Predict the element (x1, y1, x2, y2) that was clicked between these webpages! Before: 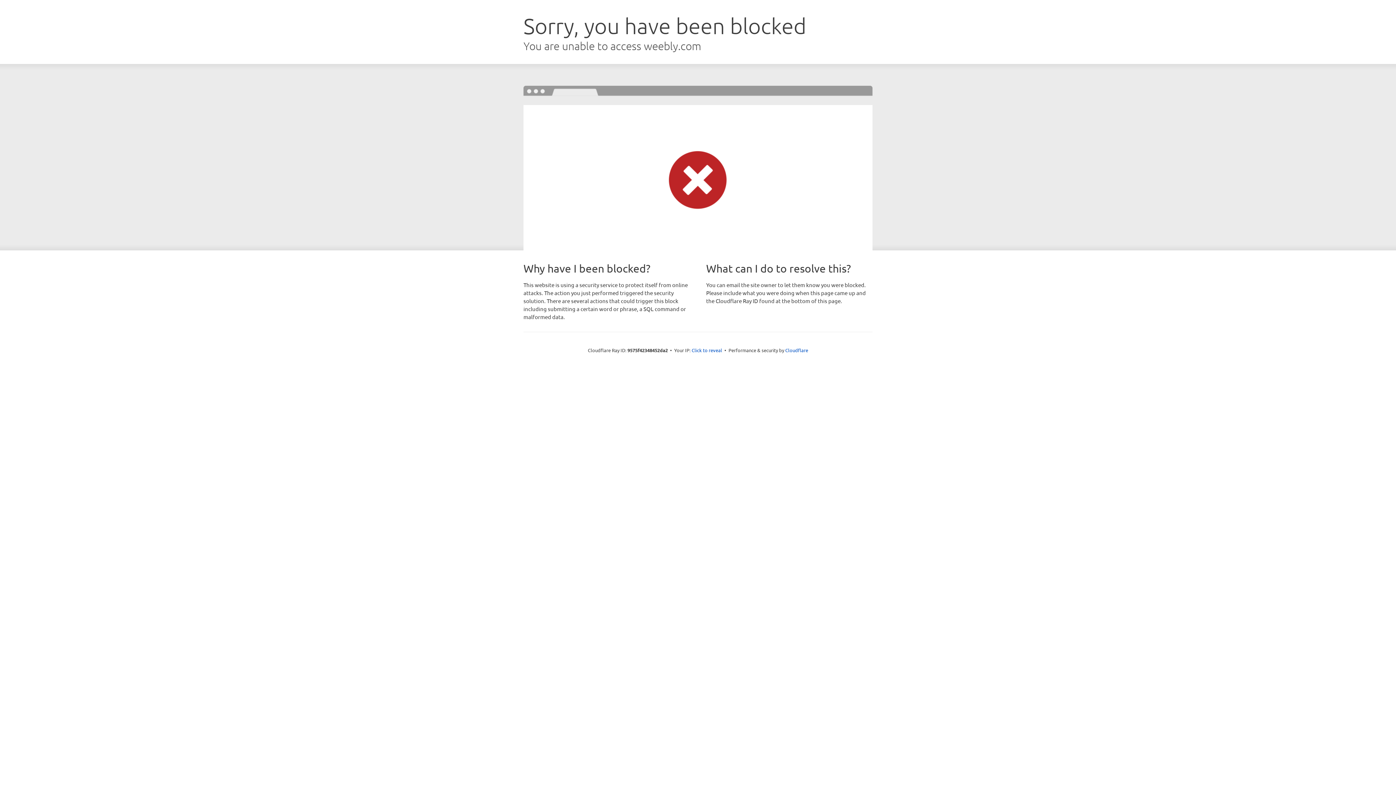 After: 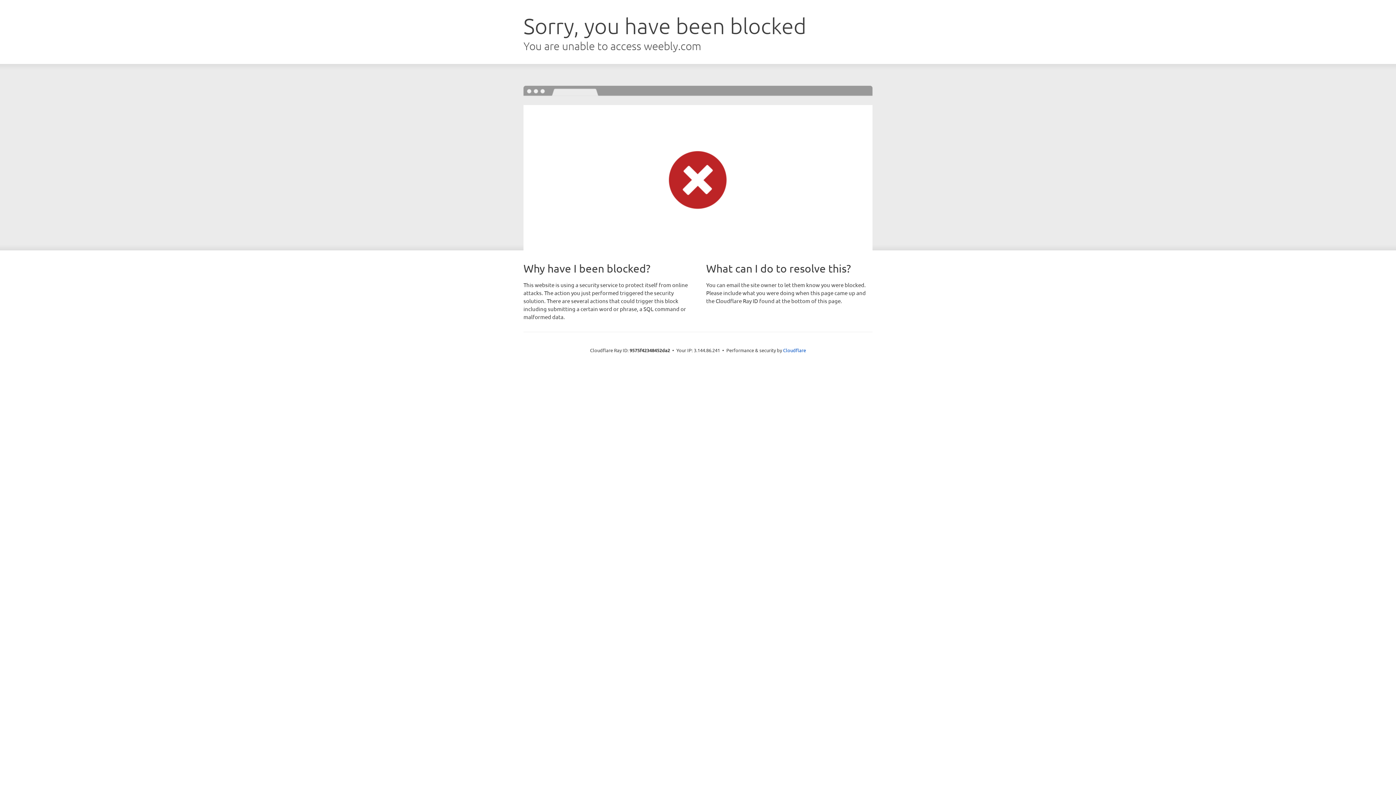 Action: bbox: (691, 346, 722, 353) label: Click to reveal